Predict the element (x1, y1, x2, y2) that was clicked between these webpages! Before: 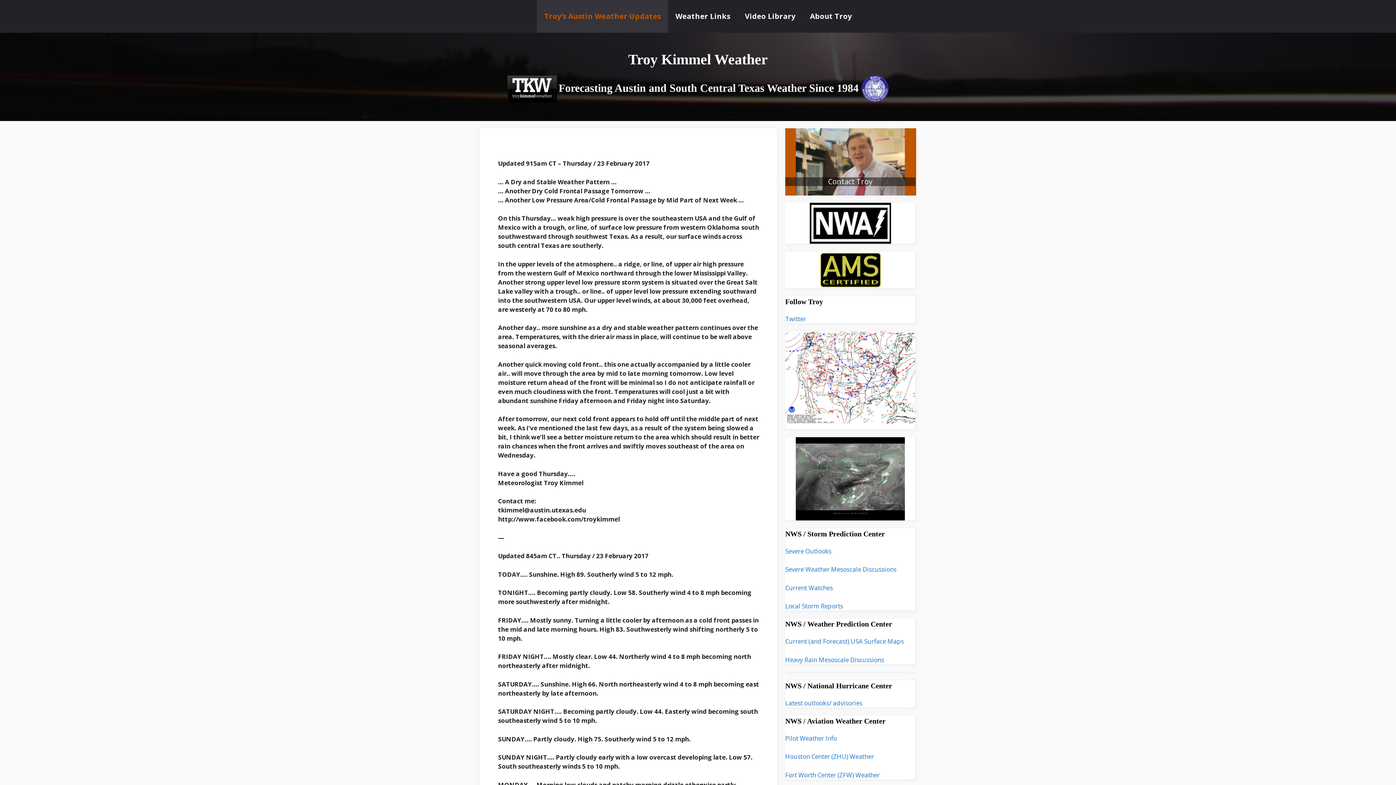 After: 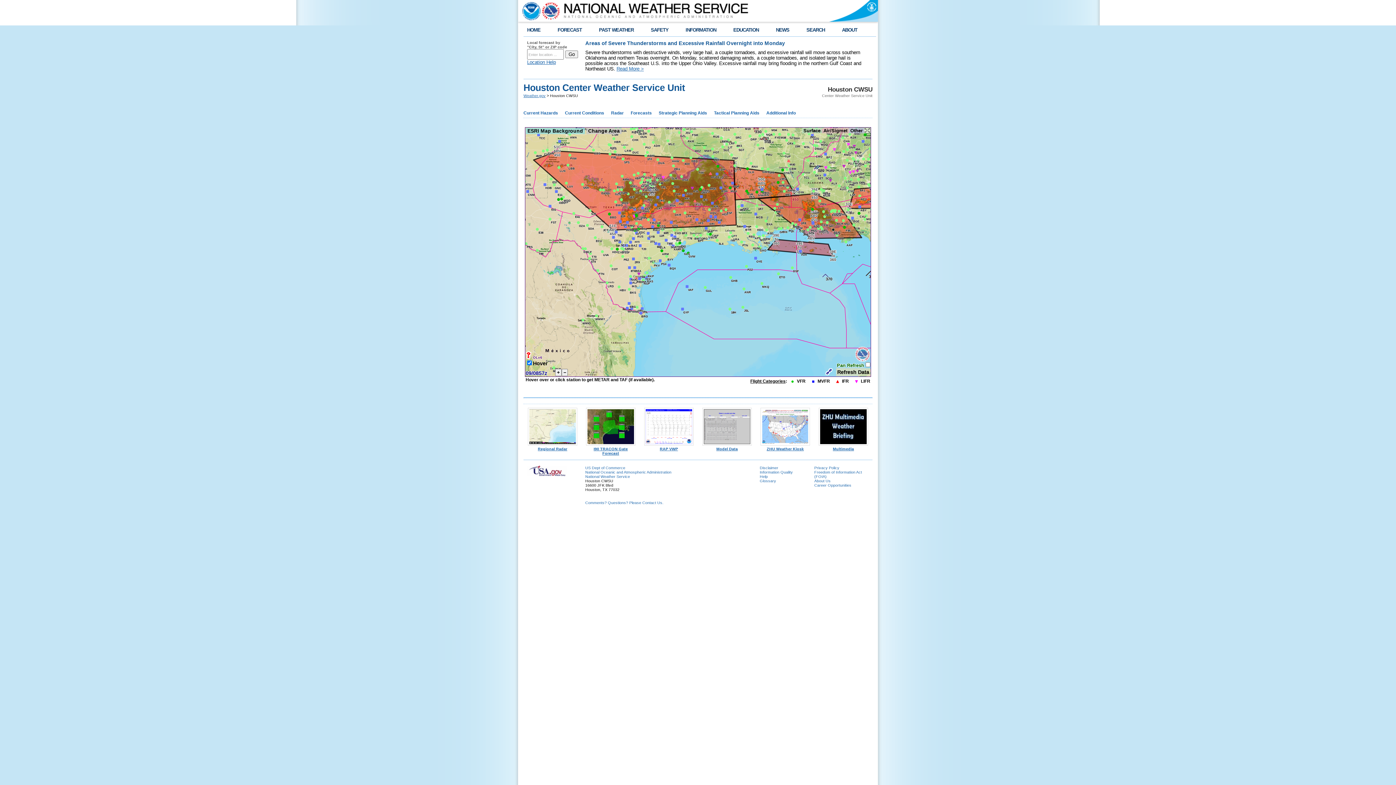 Action: bbox: (785, 752, 874, 761) label: Houston Center (ZHU) Weather